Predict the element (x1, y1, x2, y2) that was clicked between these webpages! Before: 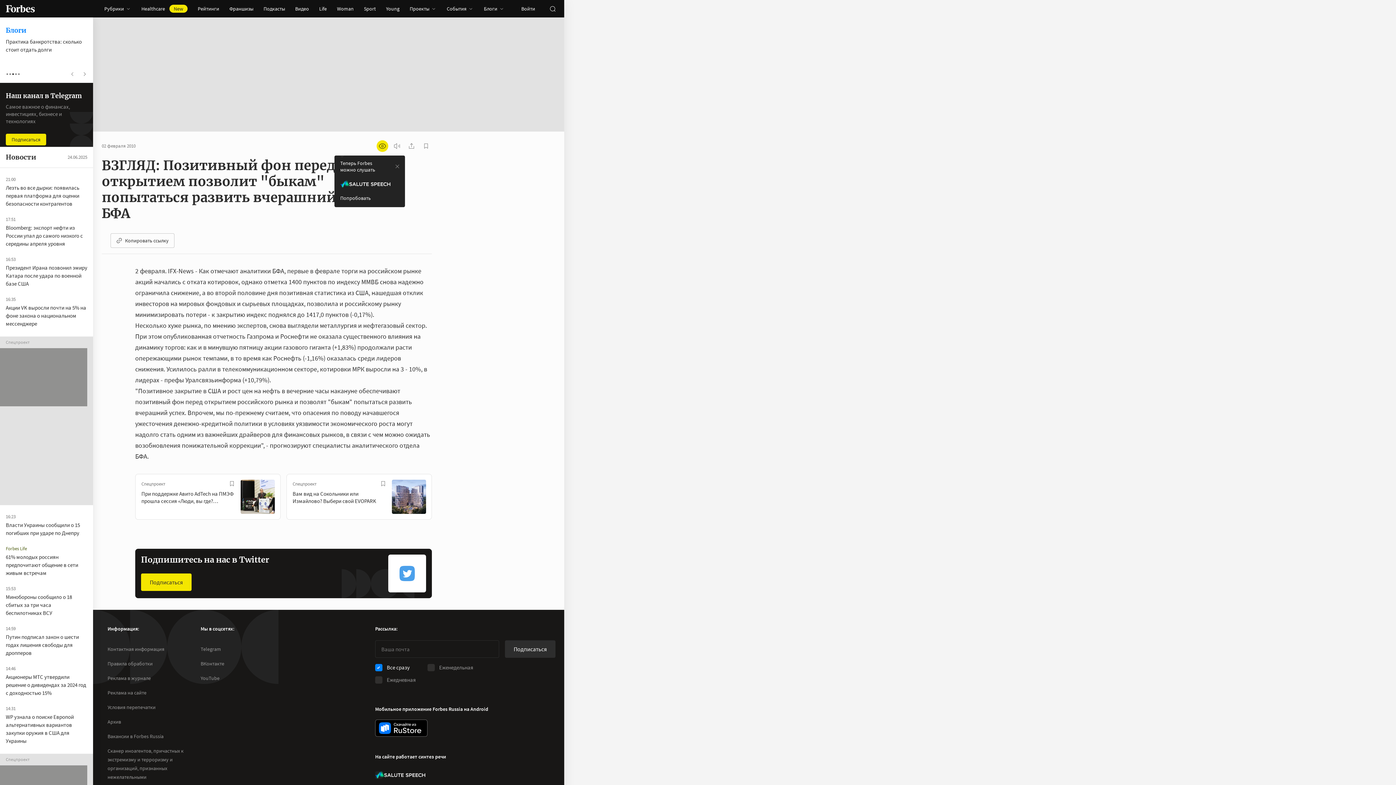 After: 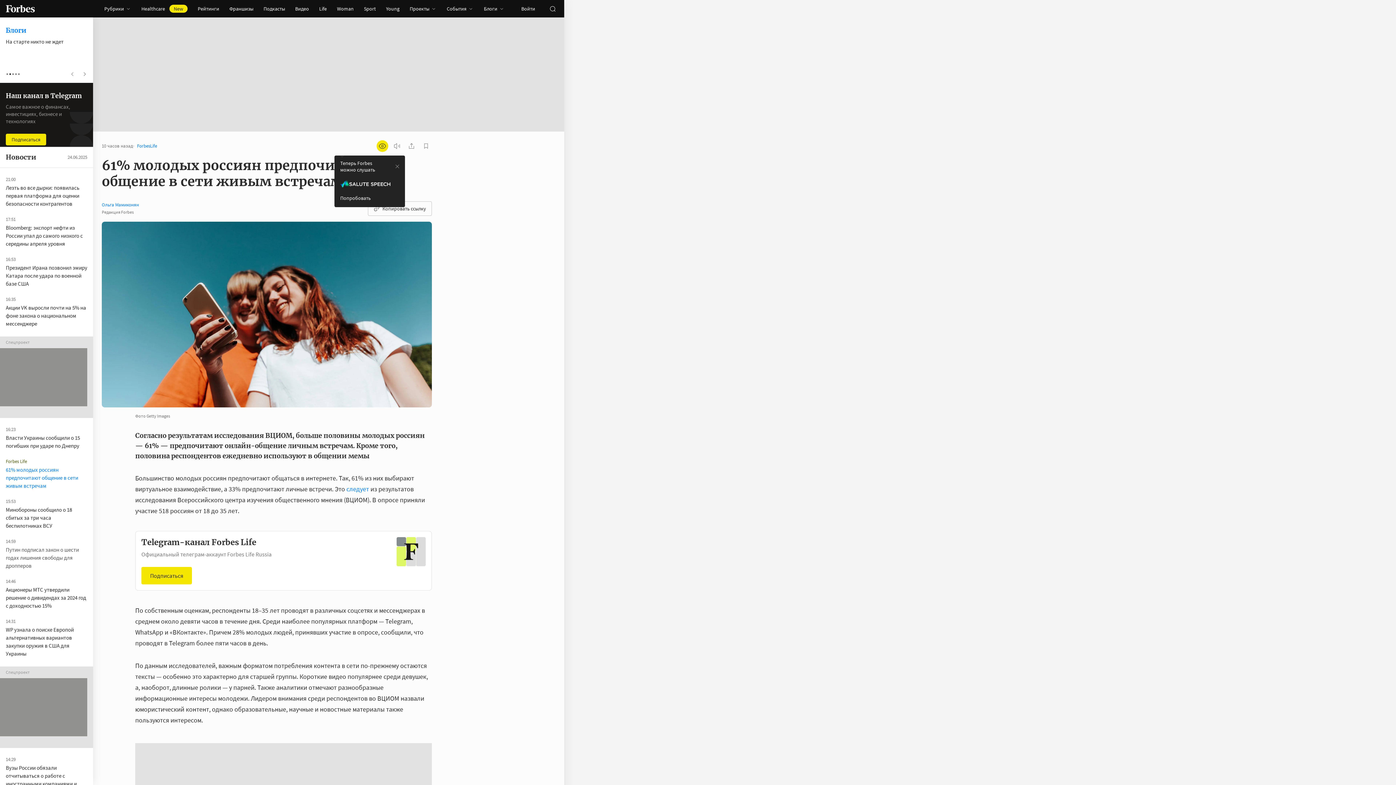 Action: label: 61% молодых россиян предпочитают общение в сети живым встречам bbox: (5, 466, 78, 489)